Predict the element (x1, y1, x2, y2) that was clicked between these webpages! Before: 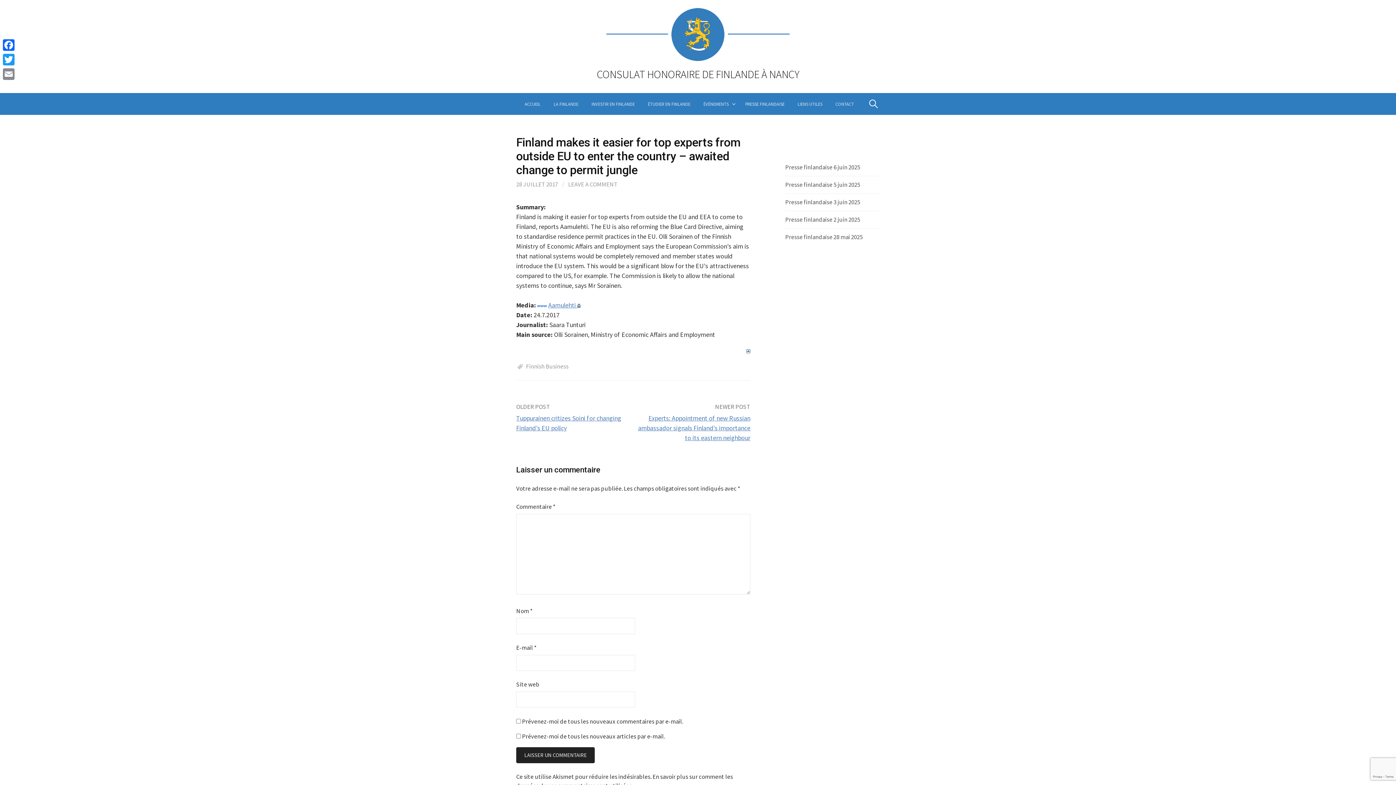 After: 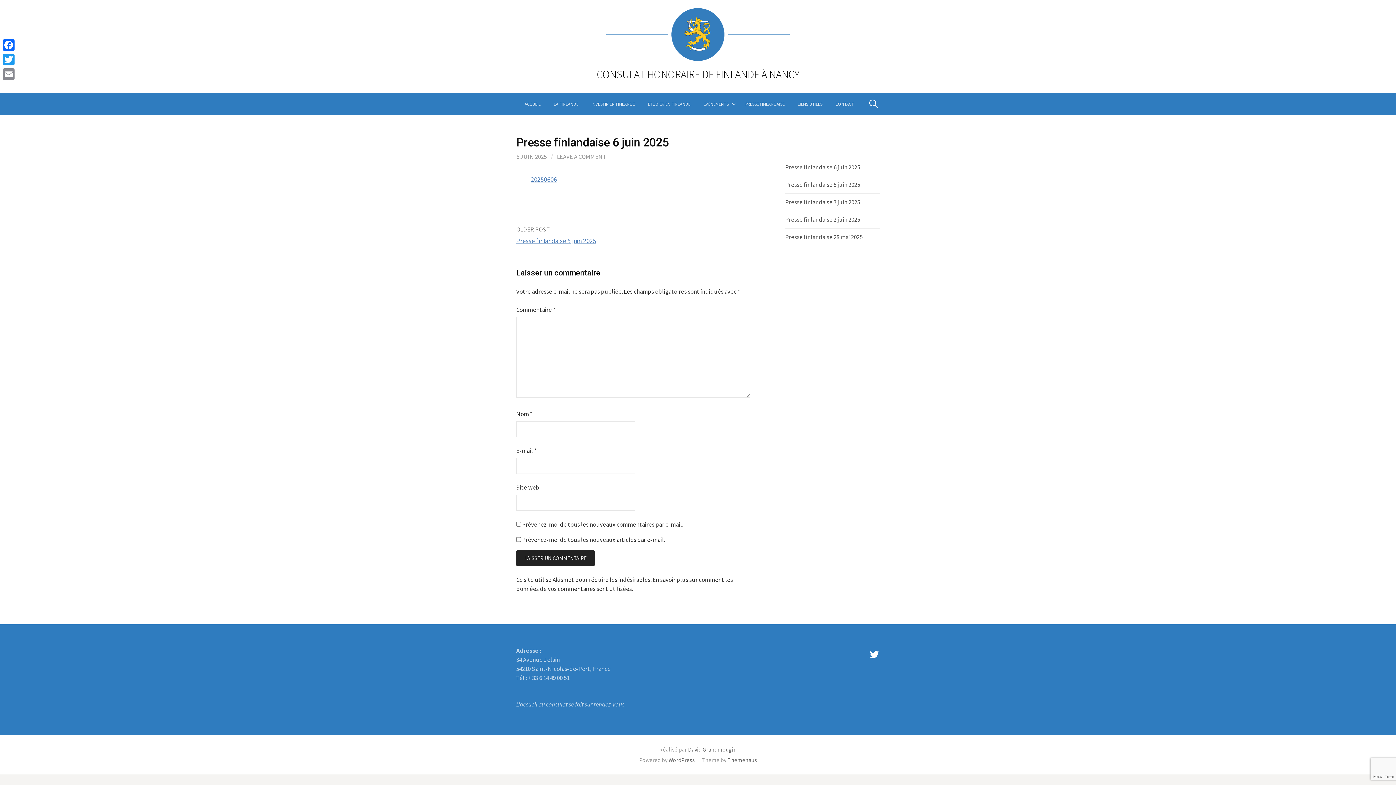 Action: label: Presse finlandaise 6 juin 2025 bbox: (785, 163, 860, 171)